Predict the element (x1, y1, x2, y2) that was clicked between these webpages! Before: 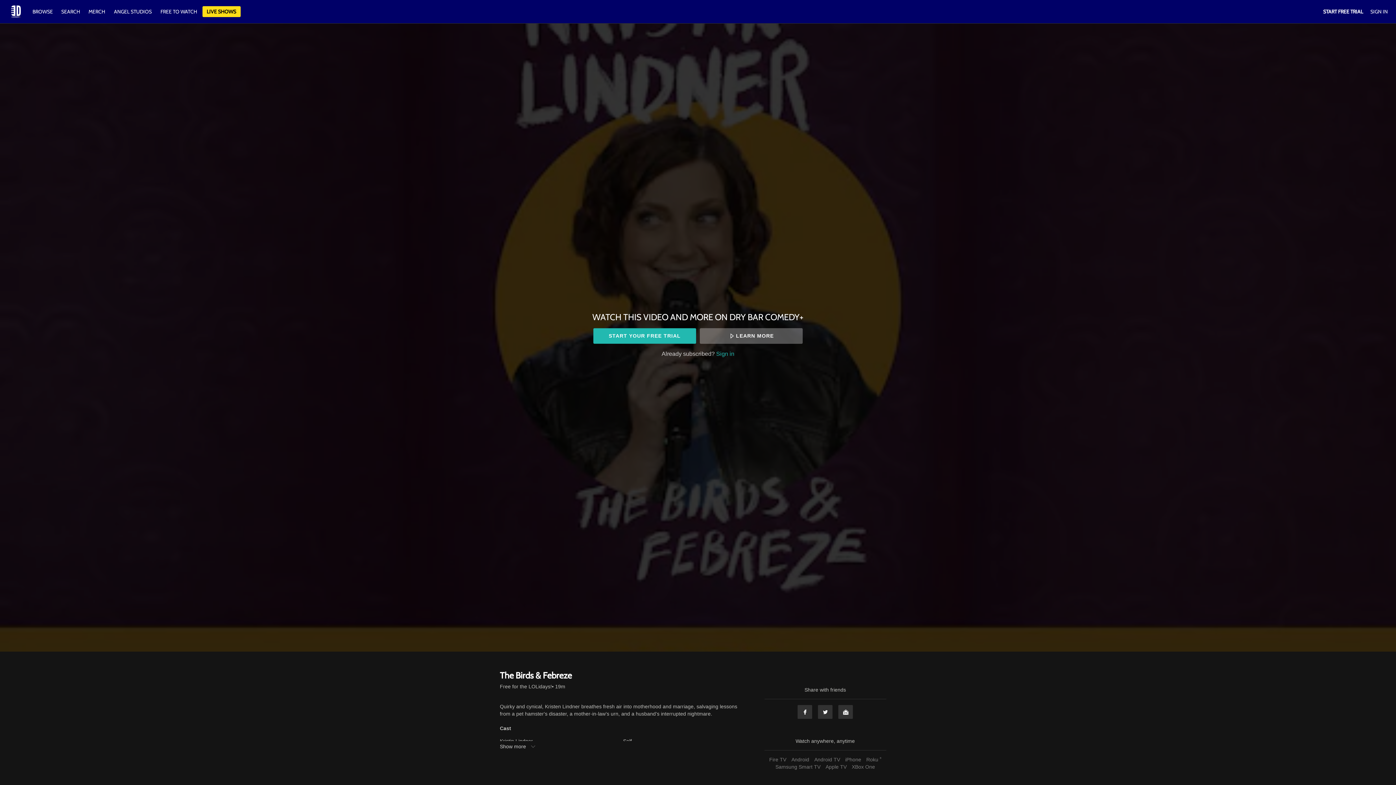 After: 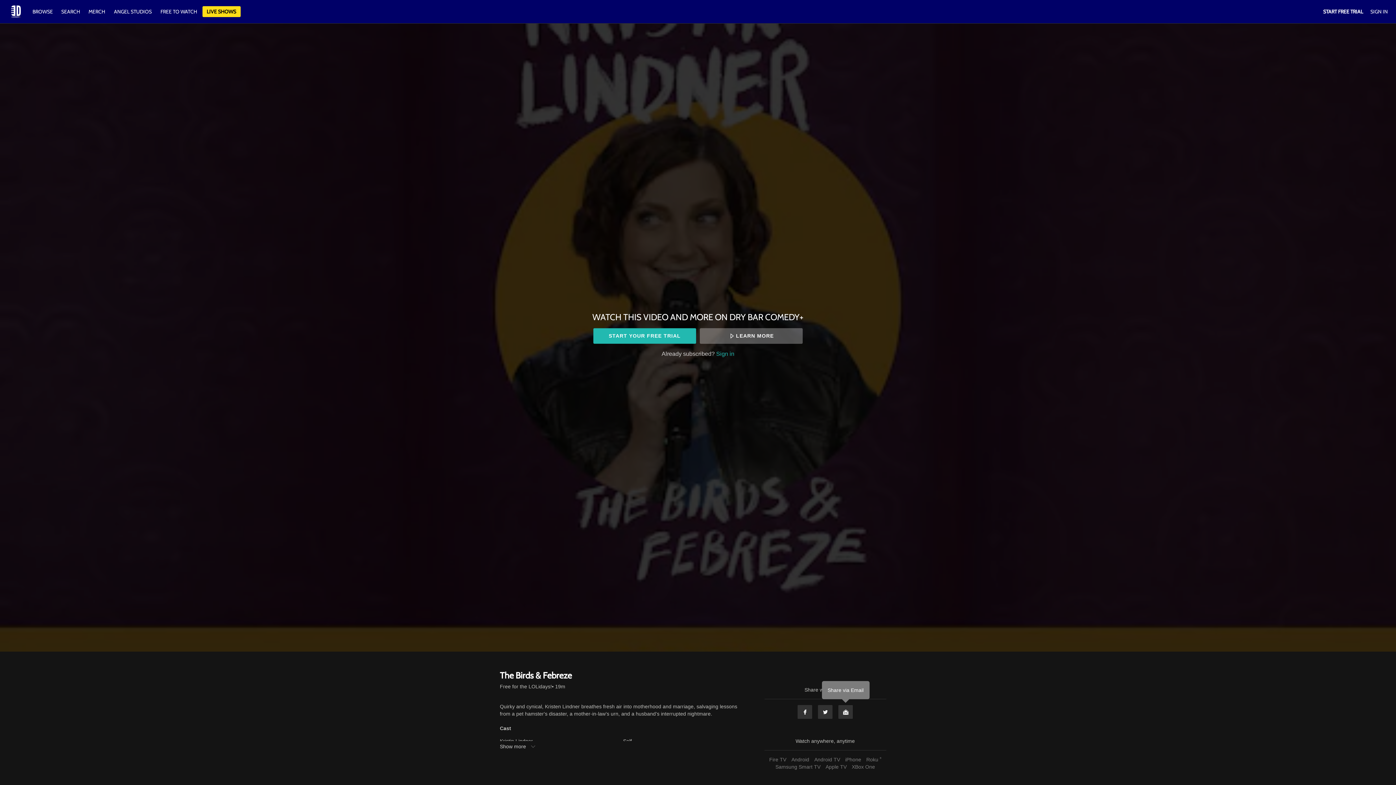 Action: bbox: (838, 705, 853, 719) label: Email